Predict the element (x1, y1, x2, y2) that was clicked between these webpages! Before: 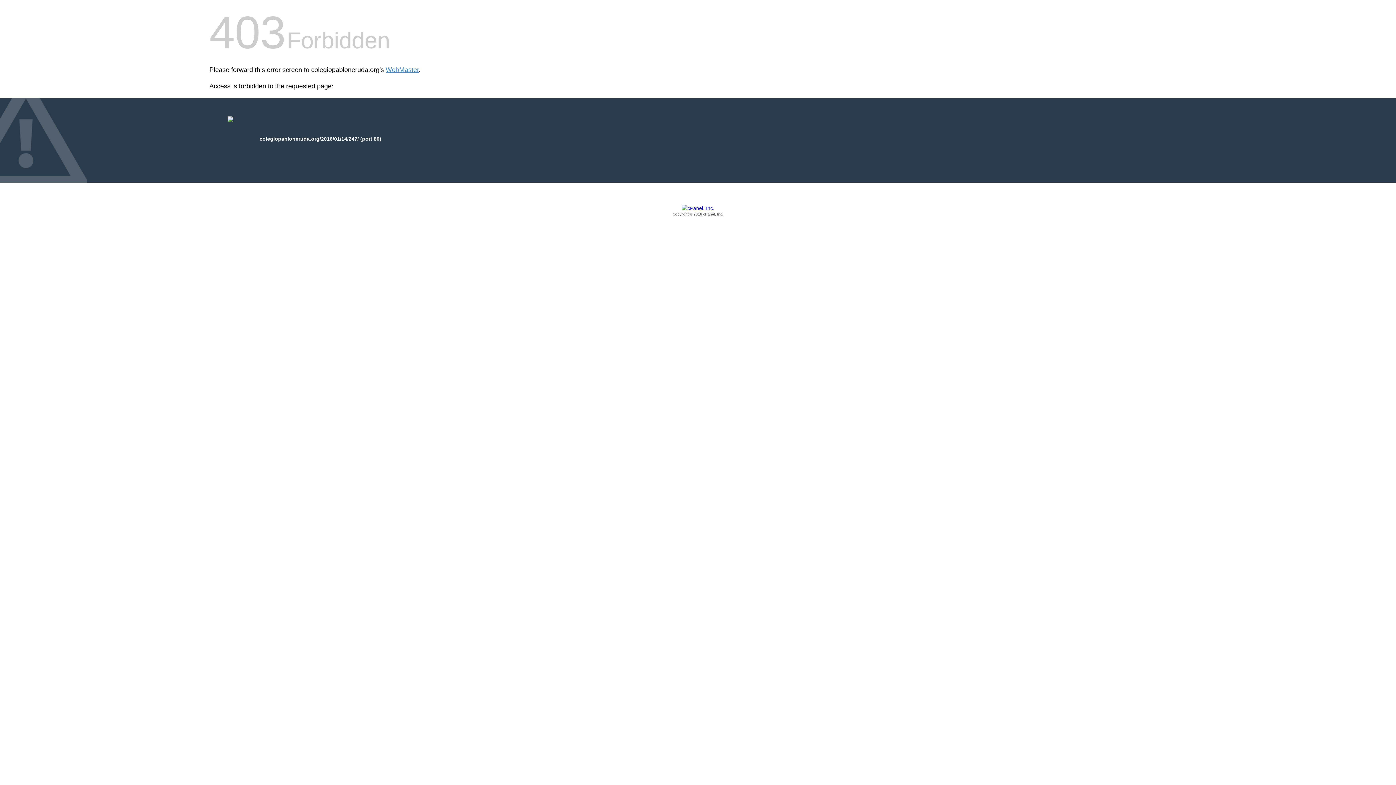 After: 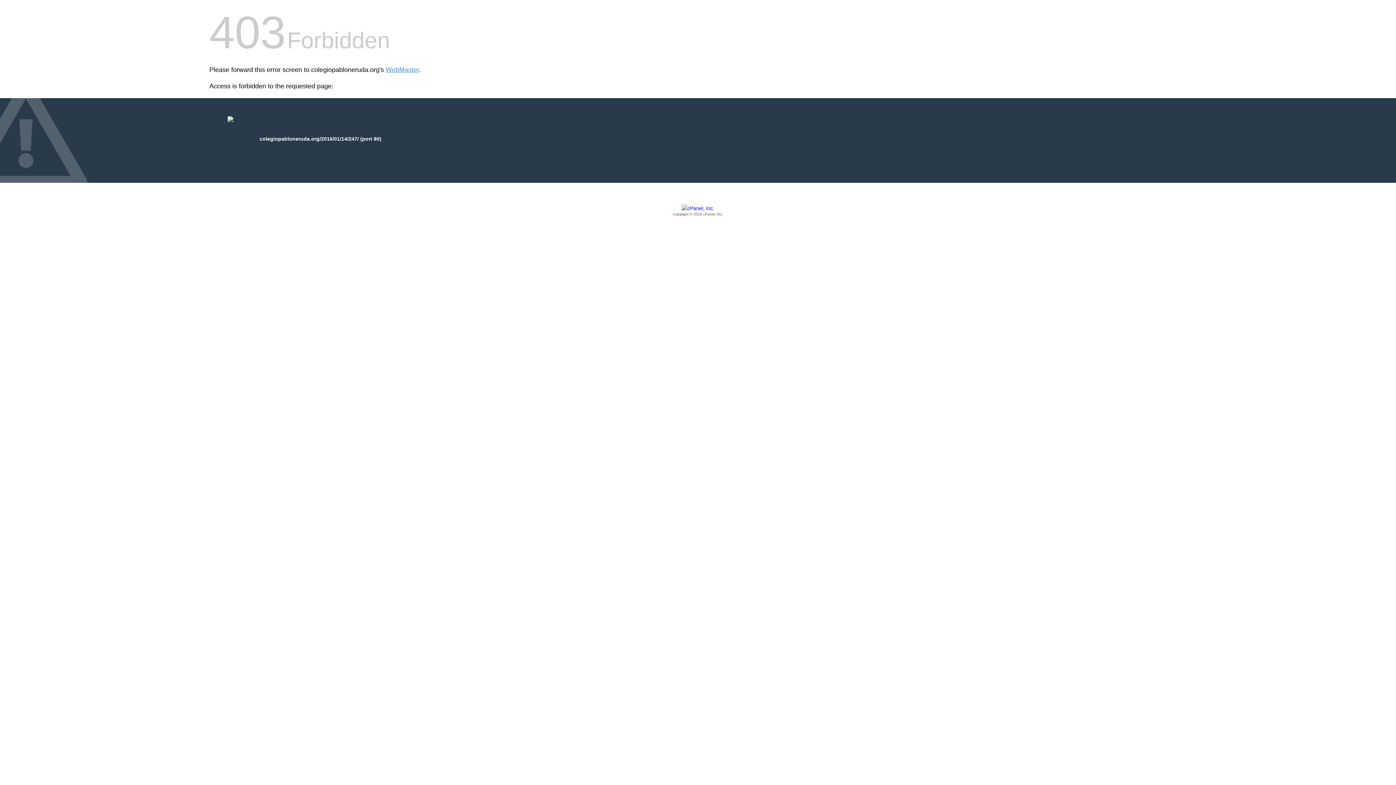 Action: bbox: (209, 205, 1186, 217) label: Copyright © 2016 cPanel, Inc.